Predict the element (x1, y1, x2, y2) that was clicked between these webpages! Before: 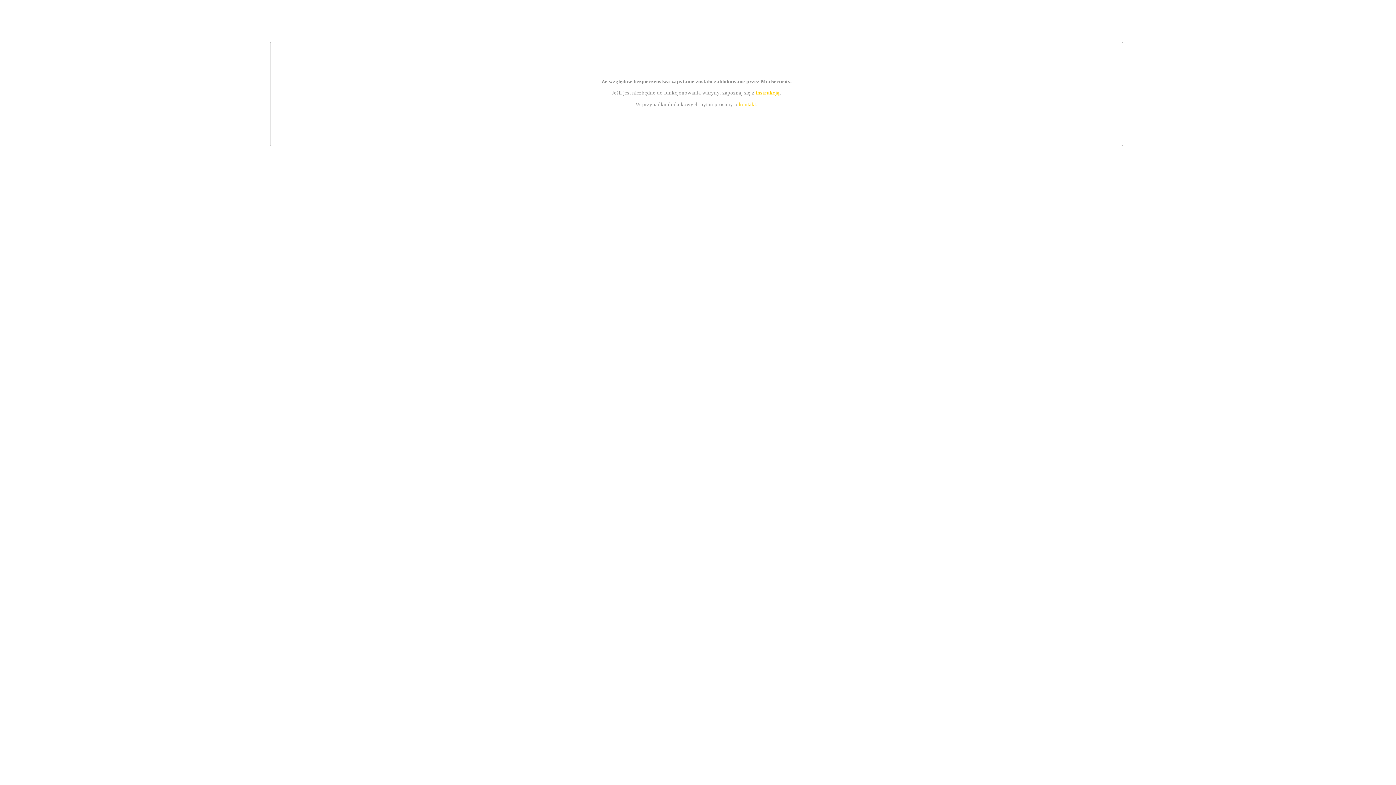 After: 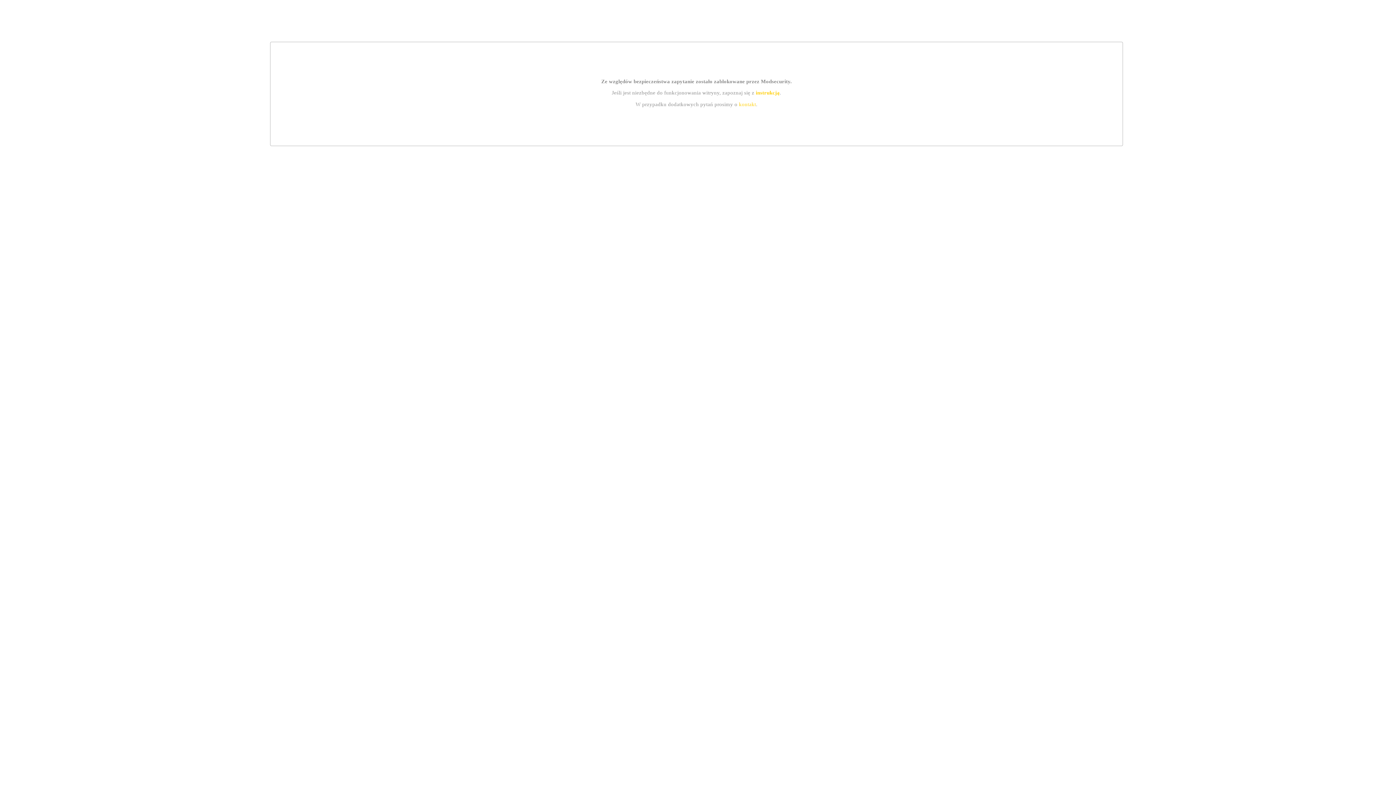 Action: label: kontakt bbox: (739, 101, 756, 107)